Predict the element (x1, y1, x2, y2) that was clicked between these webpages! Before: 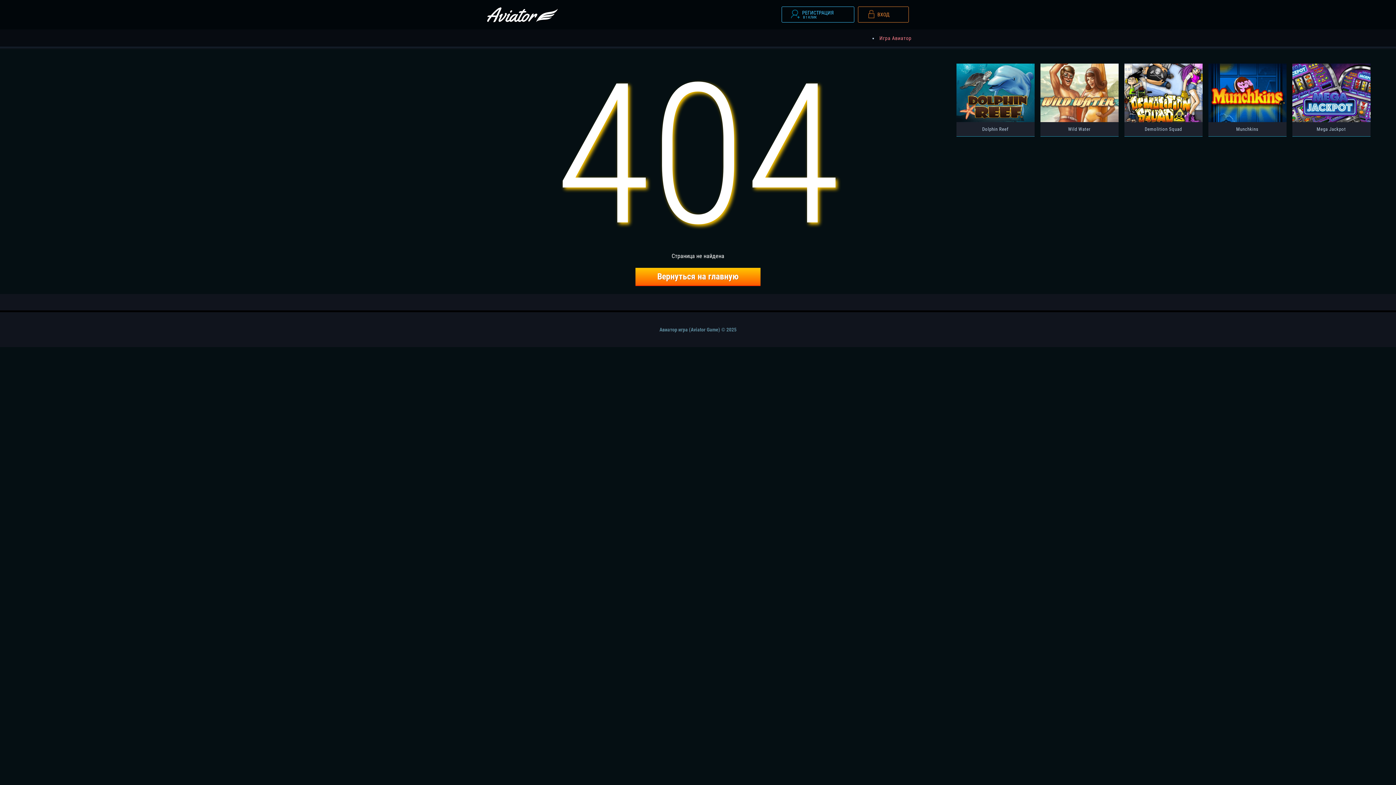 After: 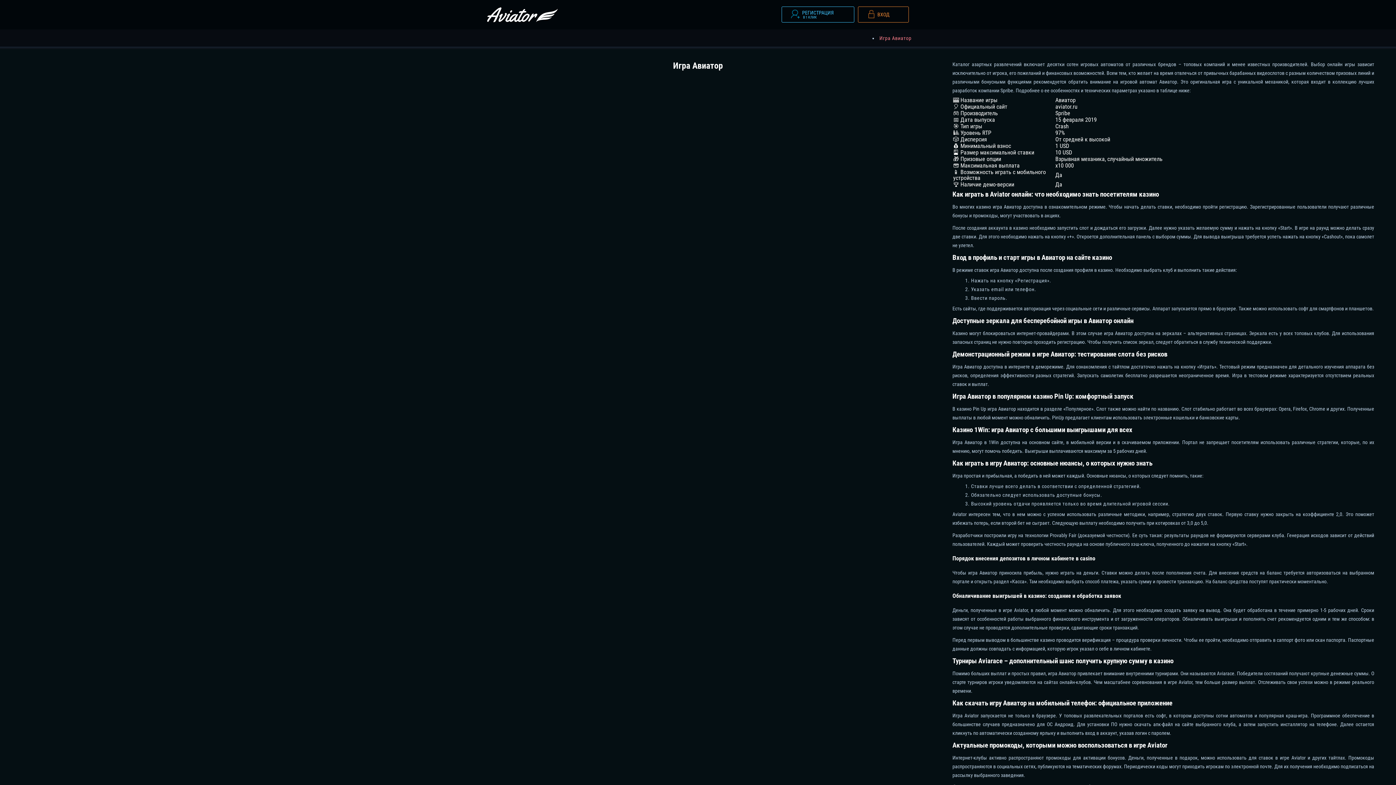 Action: label: Игра Авиатор bbox: (879, 35, 911, 41)